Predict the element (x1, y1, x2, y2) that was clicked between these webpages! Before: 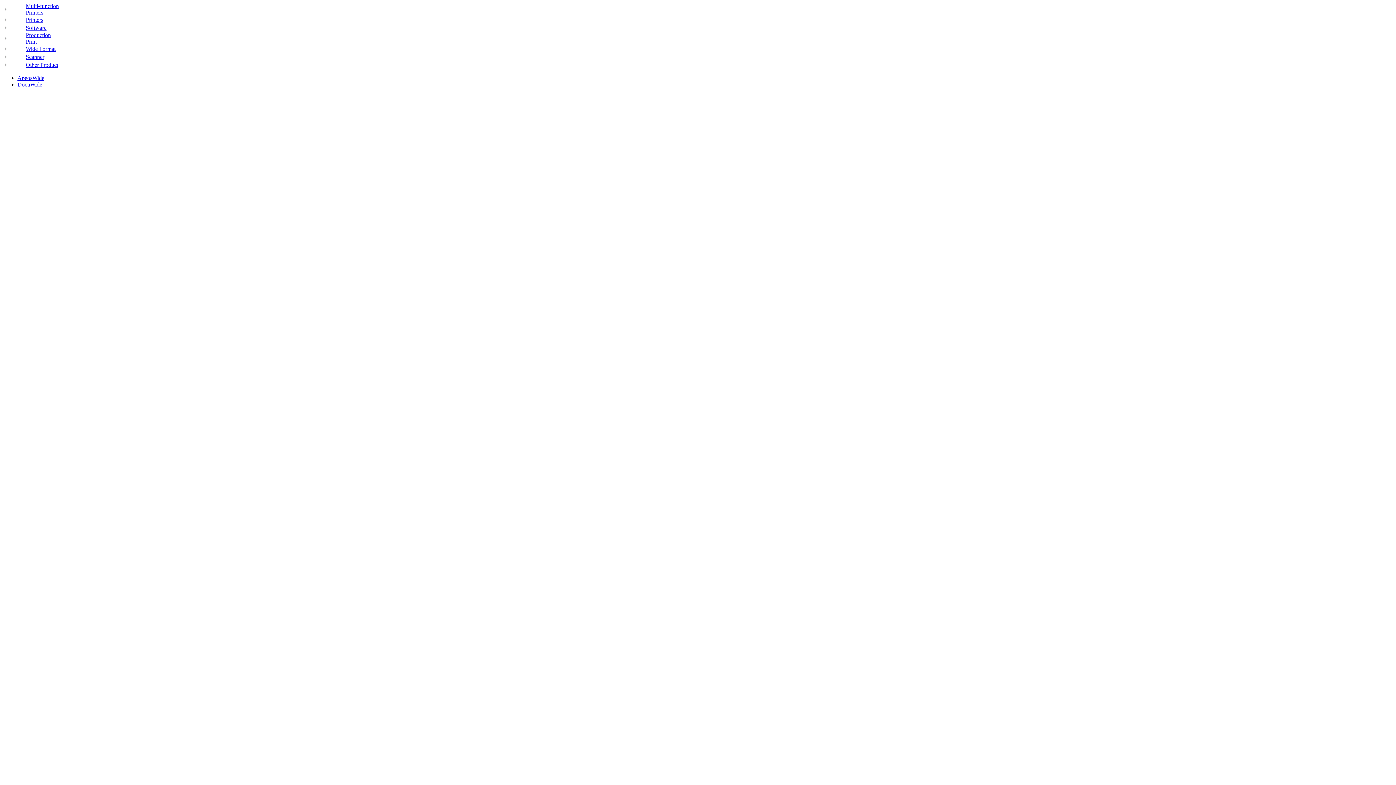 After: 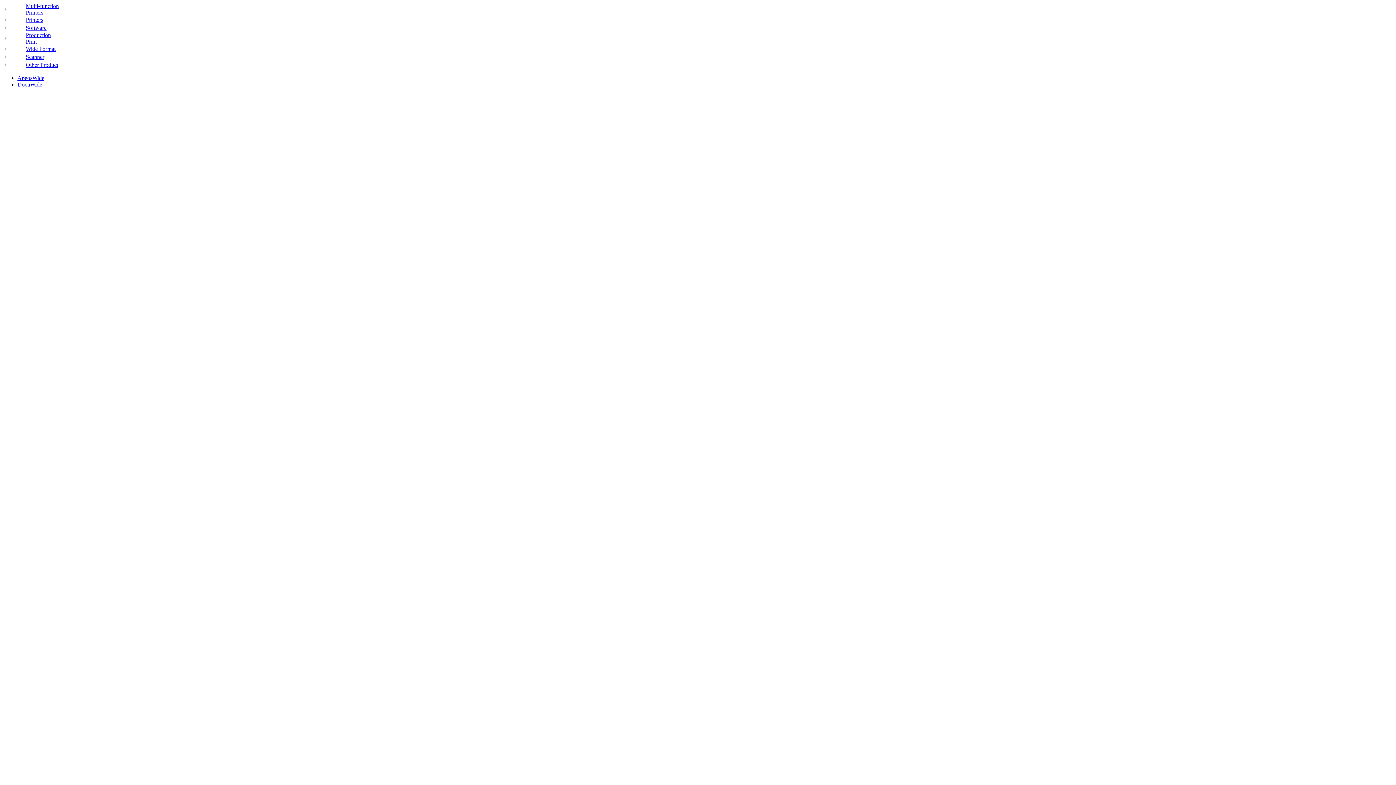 Action: label: Wide Format bbox: (25, 45, 55, 52)